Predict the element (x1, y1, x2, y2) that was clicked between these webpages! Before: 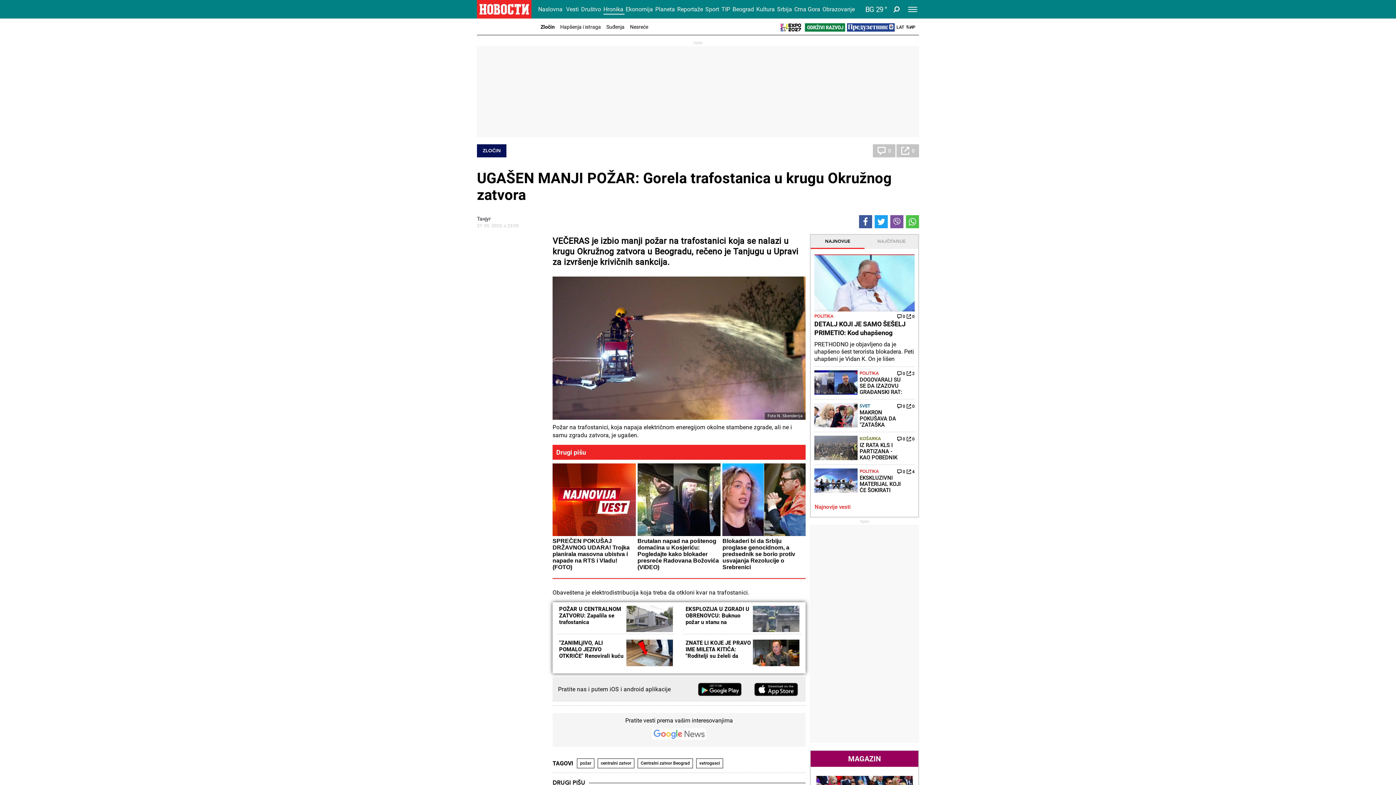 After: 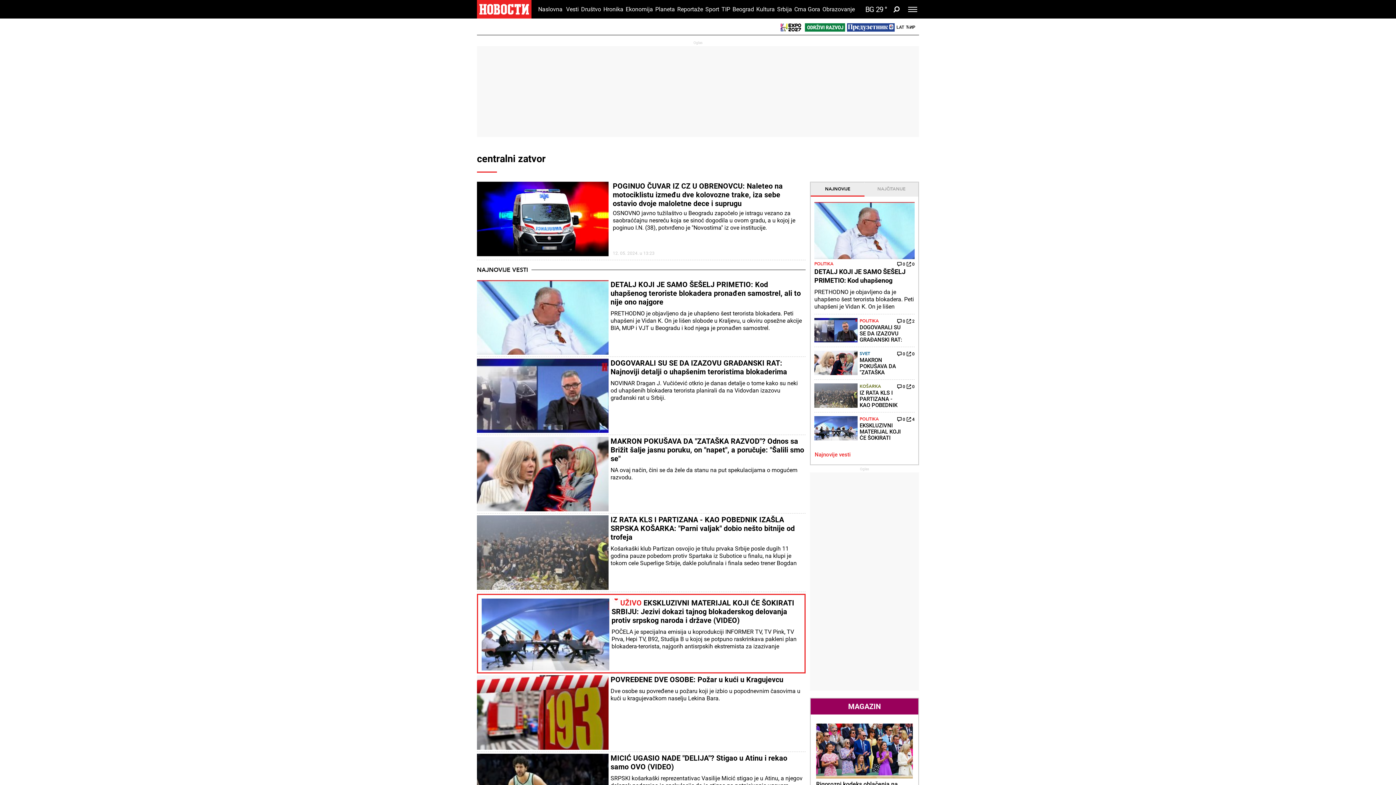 Action: bbox: (597, 758, 634, 768) label: centralni zatvor